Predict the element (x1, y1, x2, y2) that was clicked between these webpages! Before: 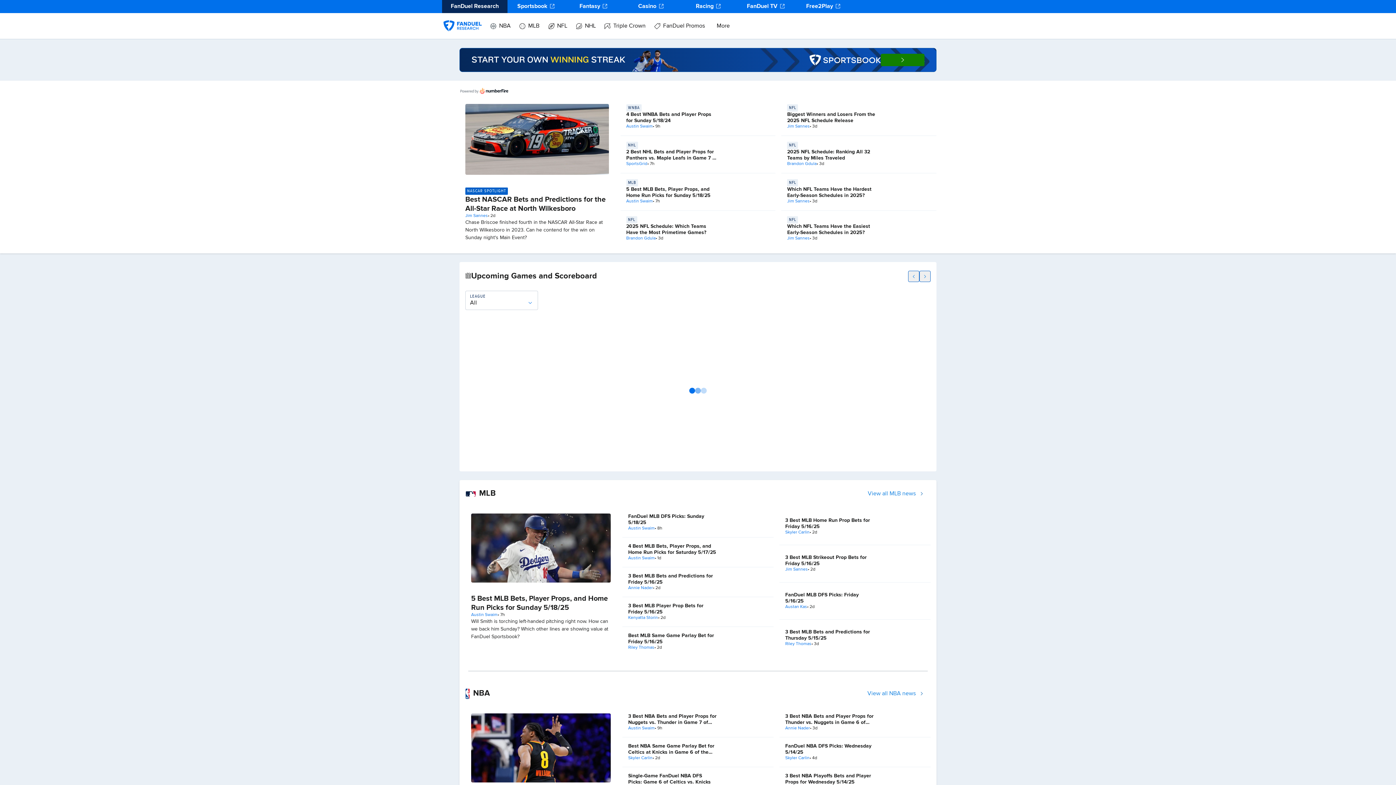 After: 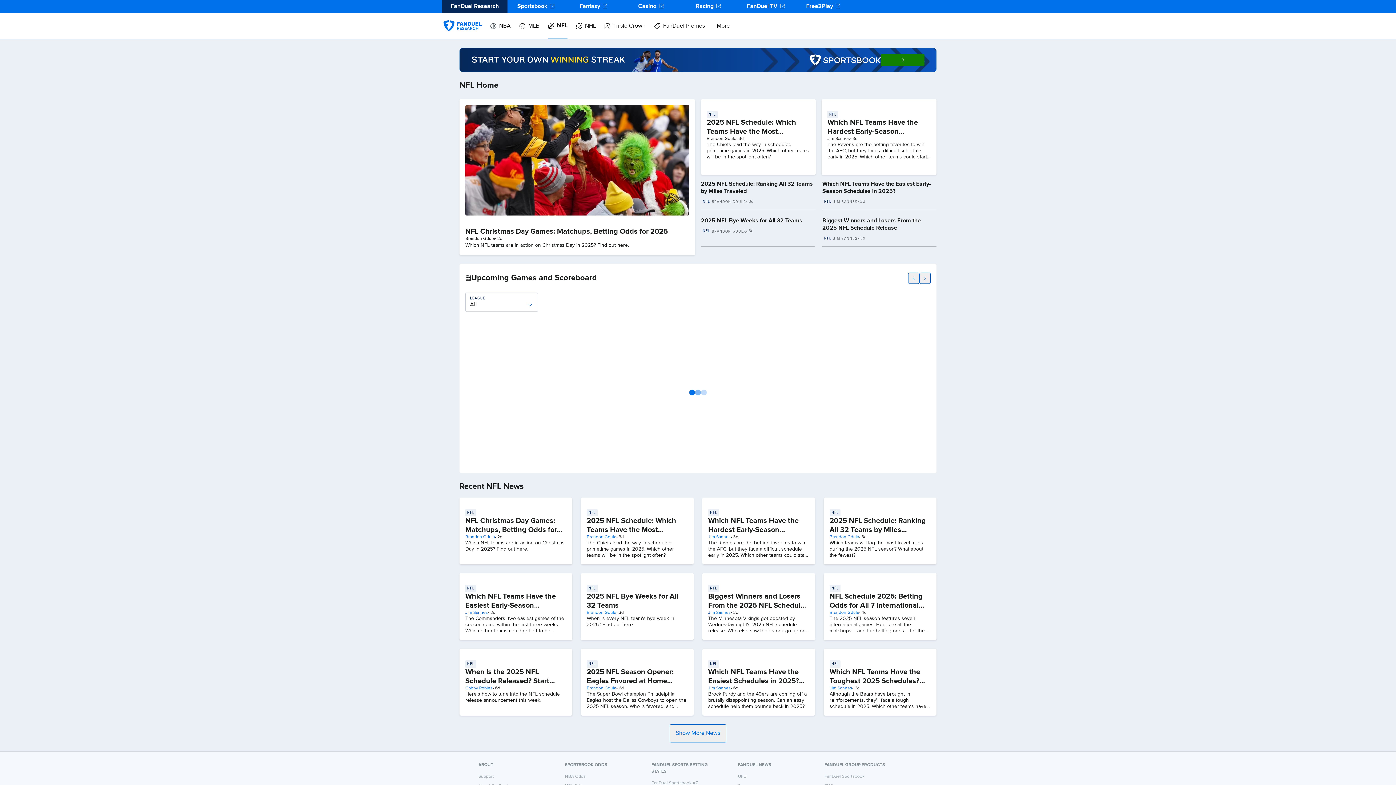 Action: bbox: (787, 216, 879, 223) label: NFL